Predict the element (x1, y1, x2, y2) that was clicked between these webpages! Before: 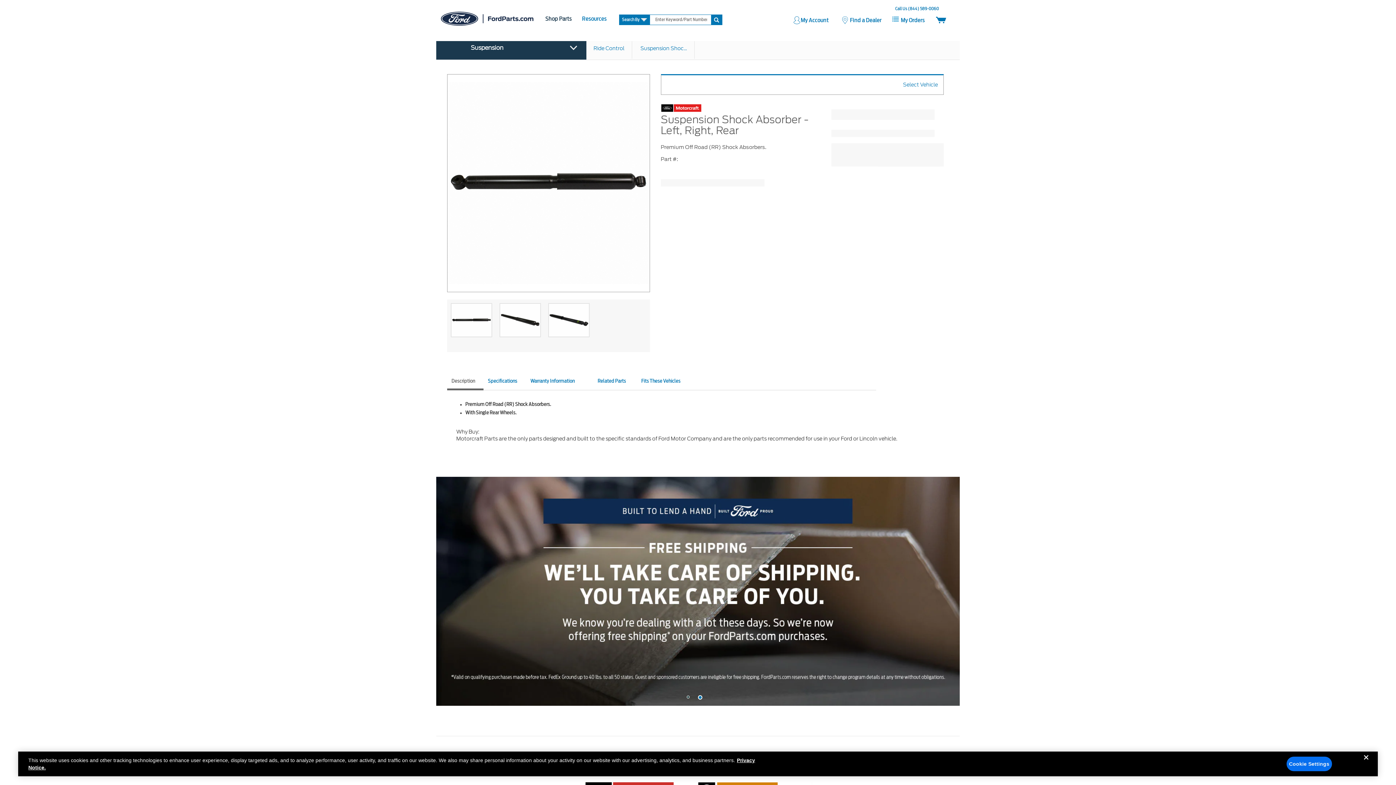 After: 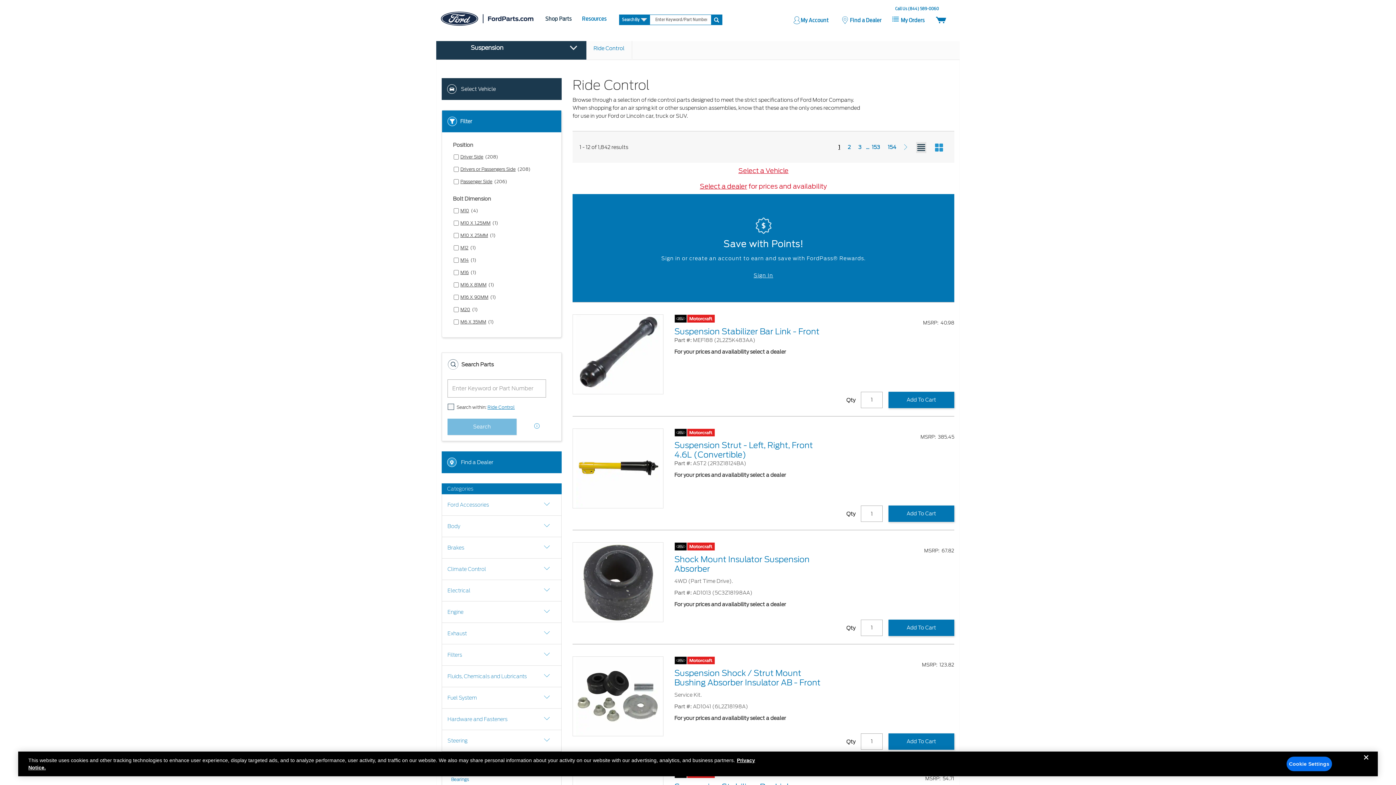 Action: label: Ride Control bbox: (593, 37, 632, 58)